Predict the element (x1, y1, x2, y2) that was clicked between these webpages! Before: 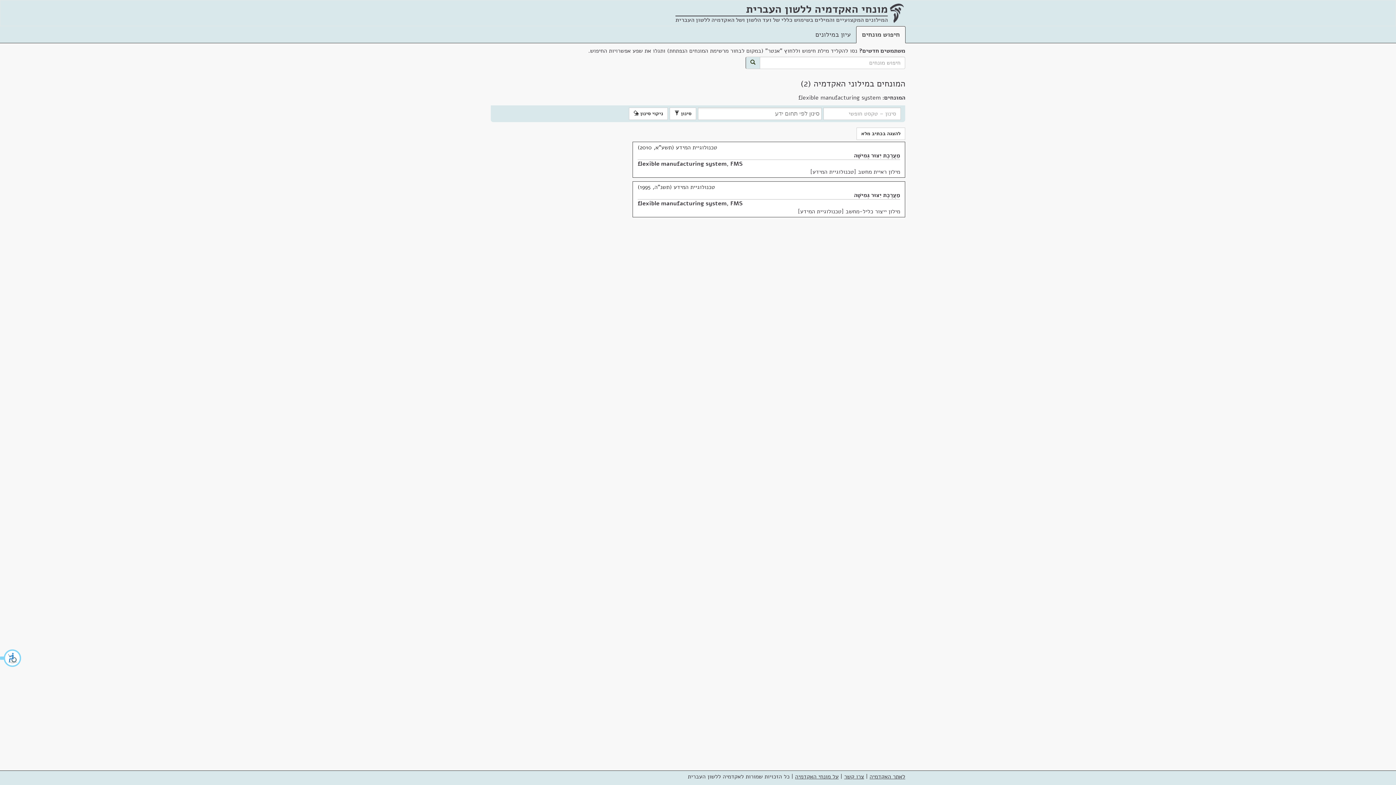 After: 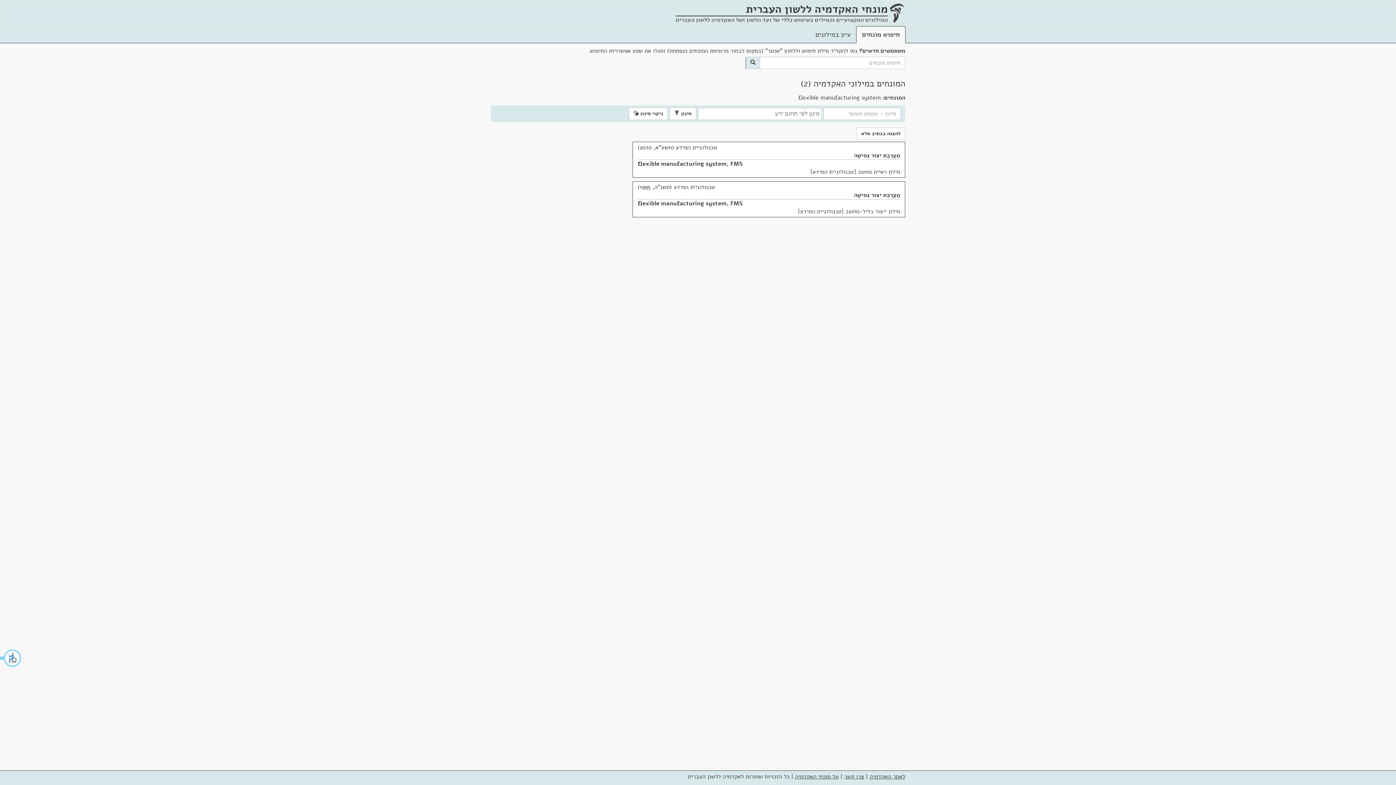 Action: bbox: (669, 107, 696, 120) label: סינון 